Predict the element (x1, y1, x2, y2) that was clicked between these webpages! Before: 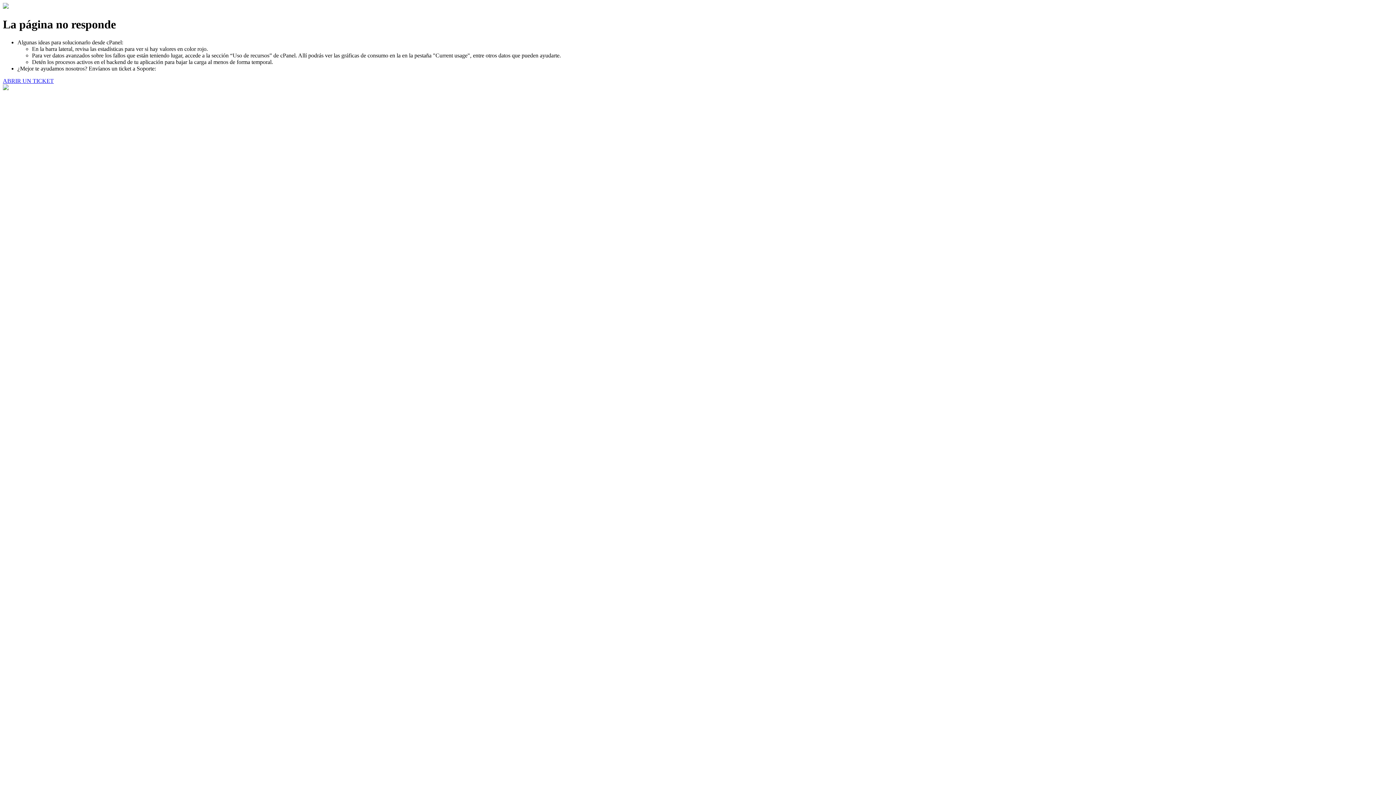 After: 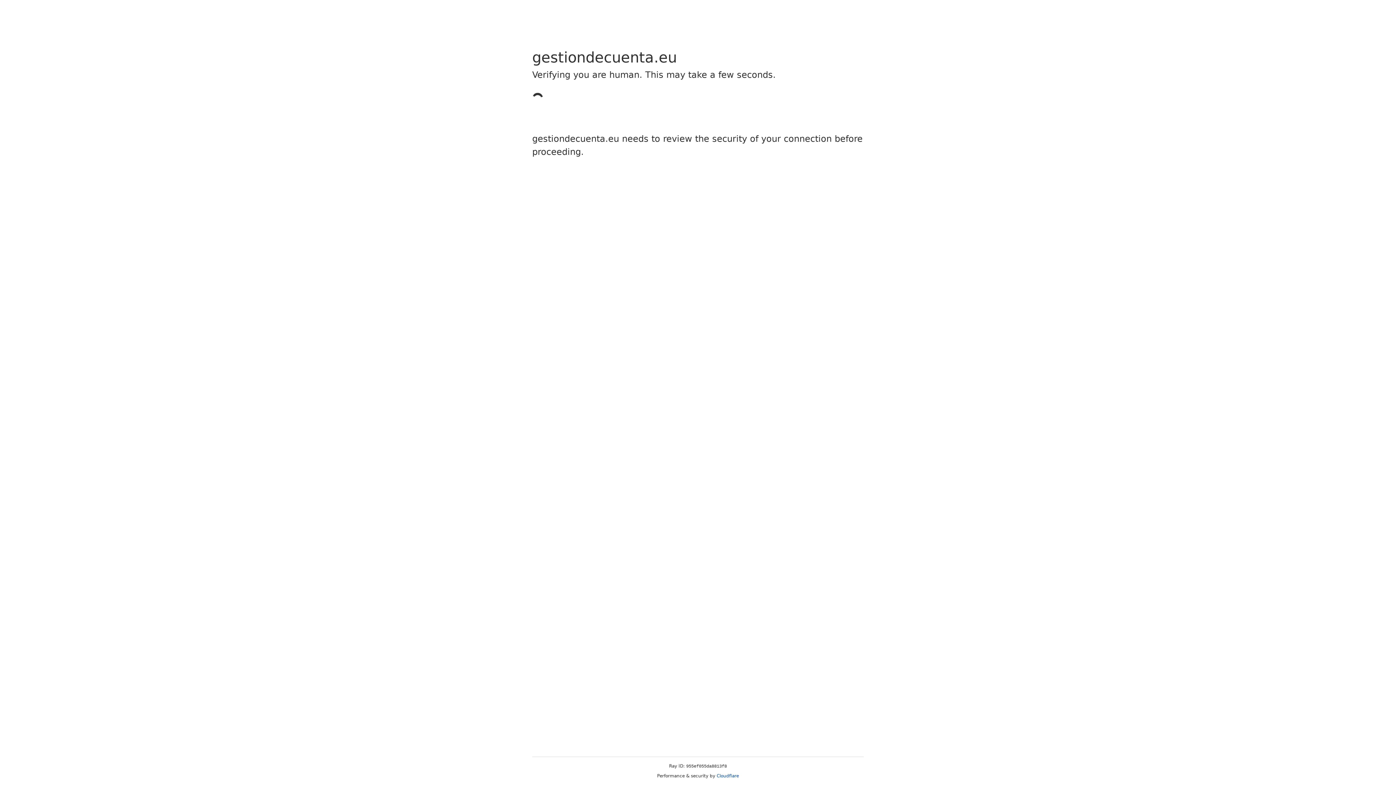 Action: label: ABRIR UN TICKET bbox: (2, 77, 53, 83)